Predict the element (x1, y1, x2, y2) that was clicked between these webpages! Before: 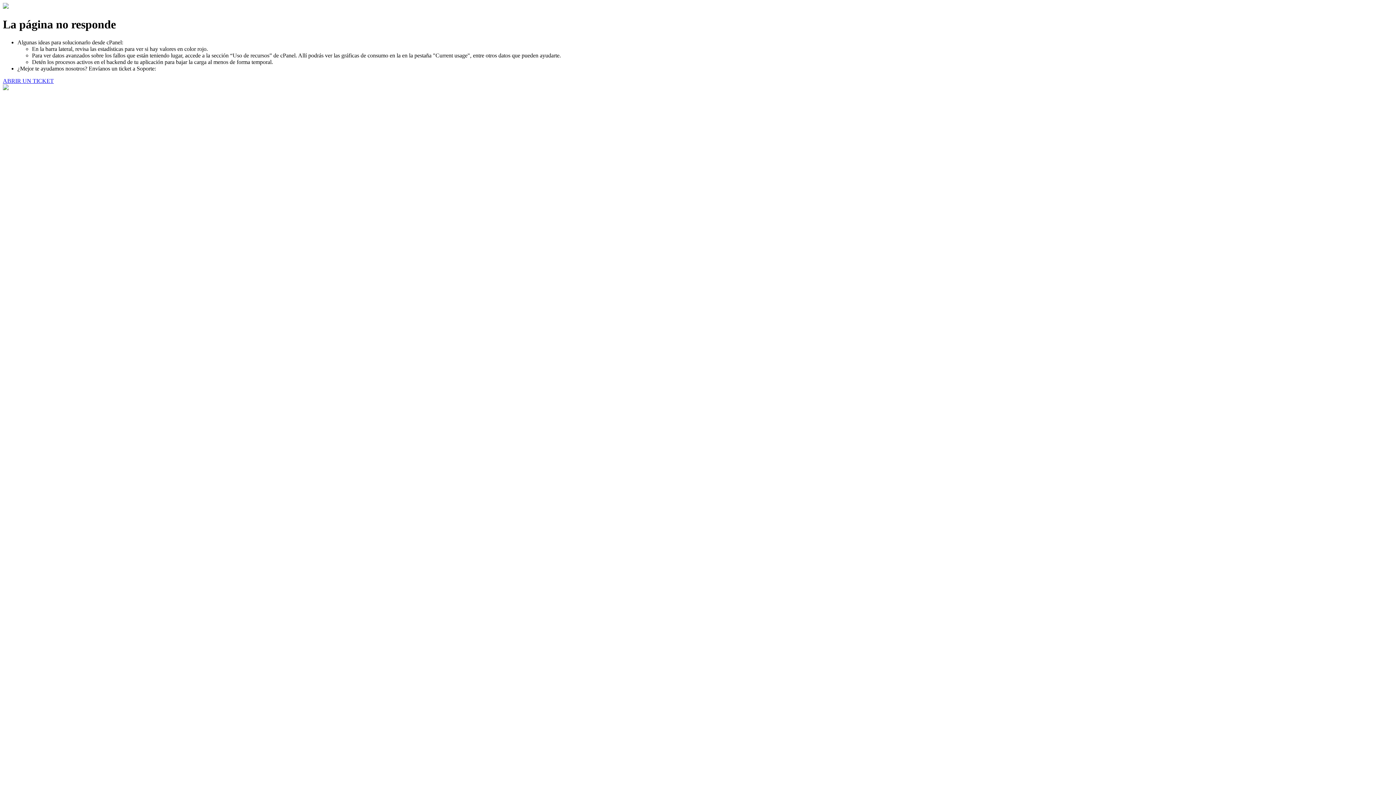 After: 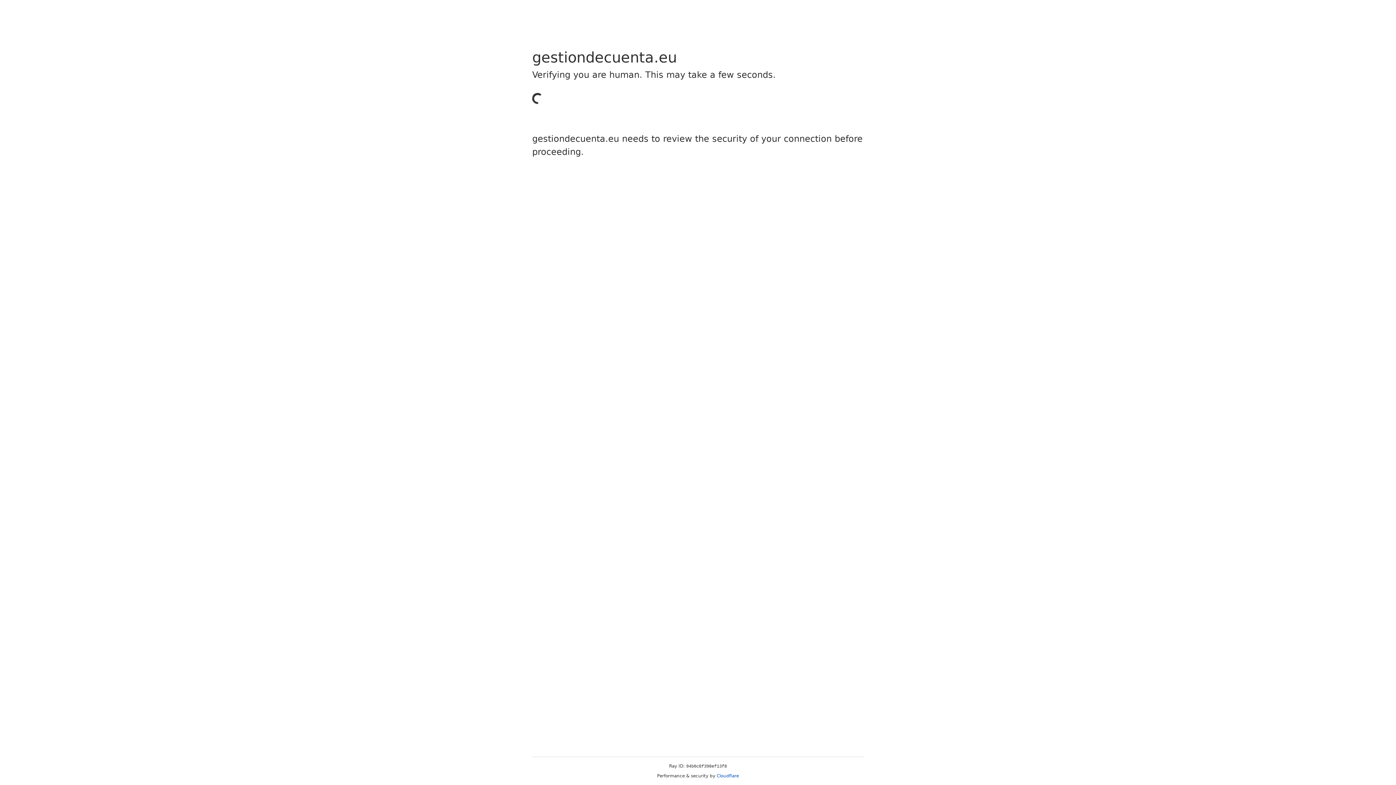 Action: bbox: (2, 77, 53, 83) label: ABRIR UN TICKET